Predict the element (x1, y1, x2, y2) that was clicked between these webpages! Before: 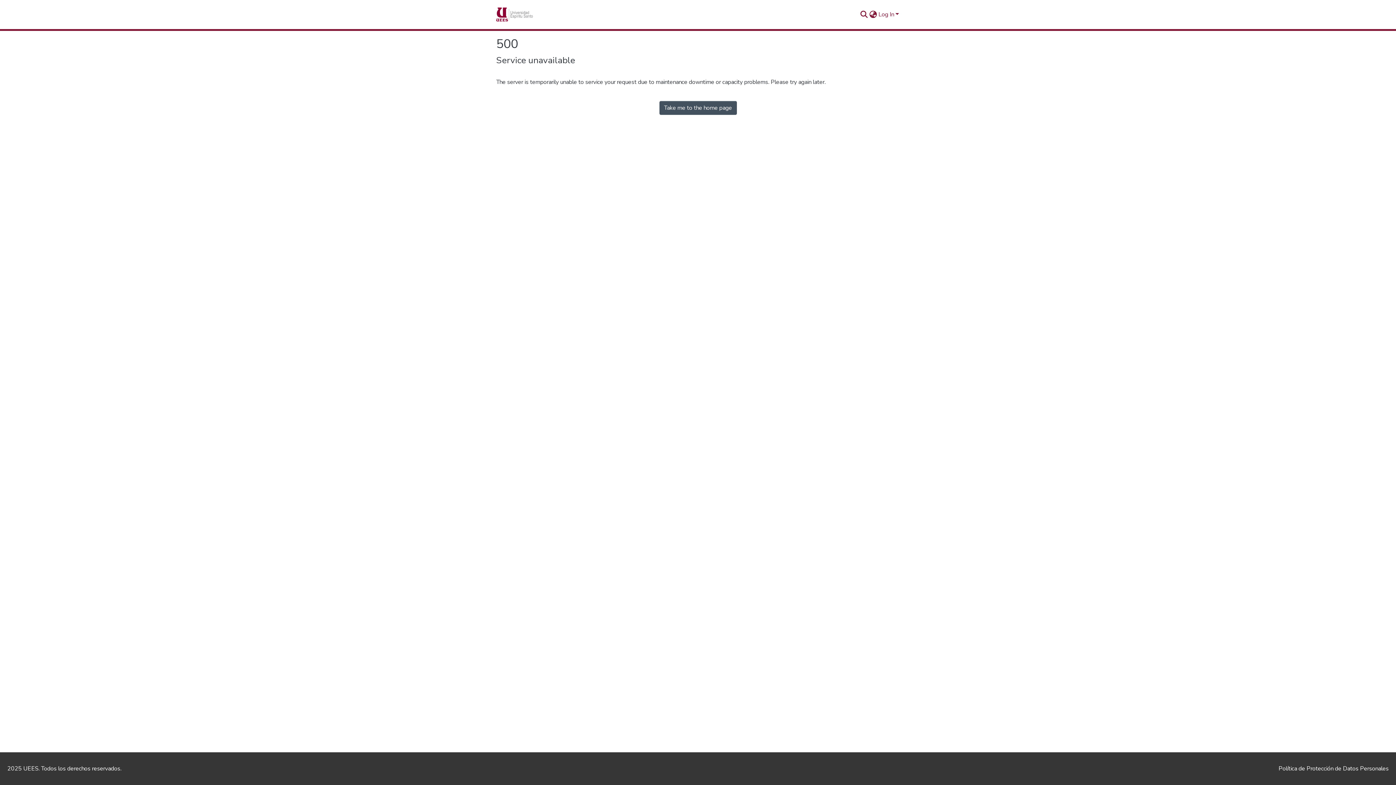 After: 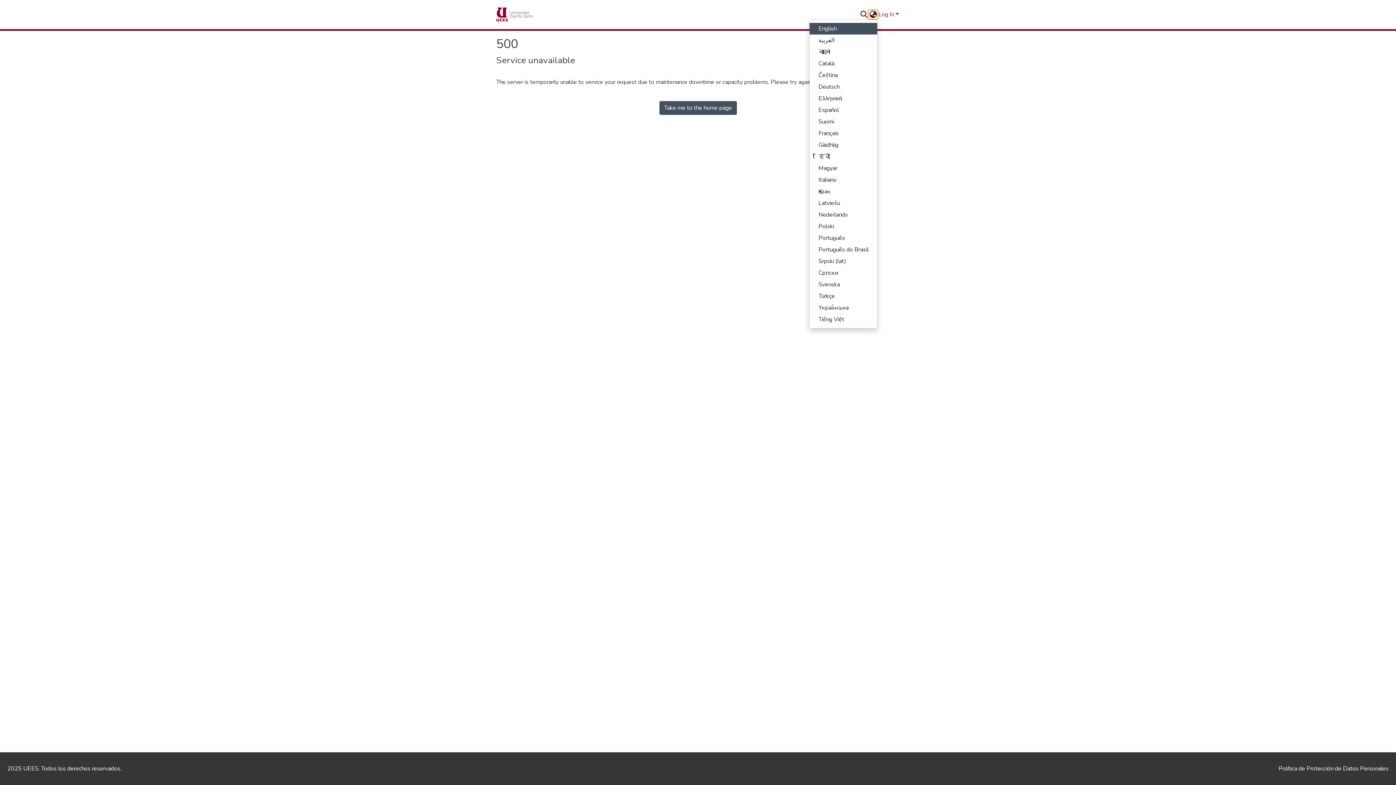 Action: bbox: (868, 10, 877, 18) label: Language switch